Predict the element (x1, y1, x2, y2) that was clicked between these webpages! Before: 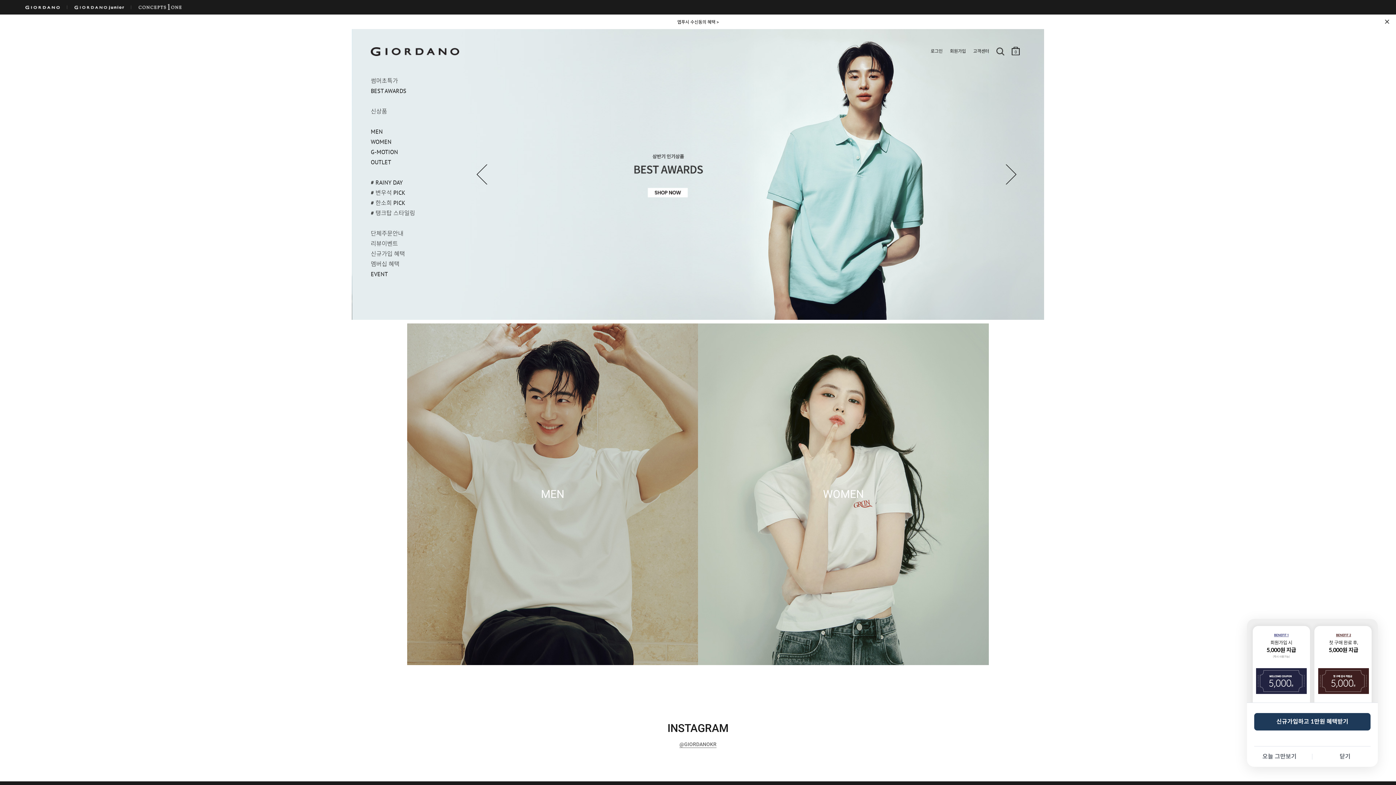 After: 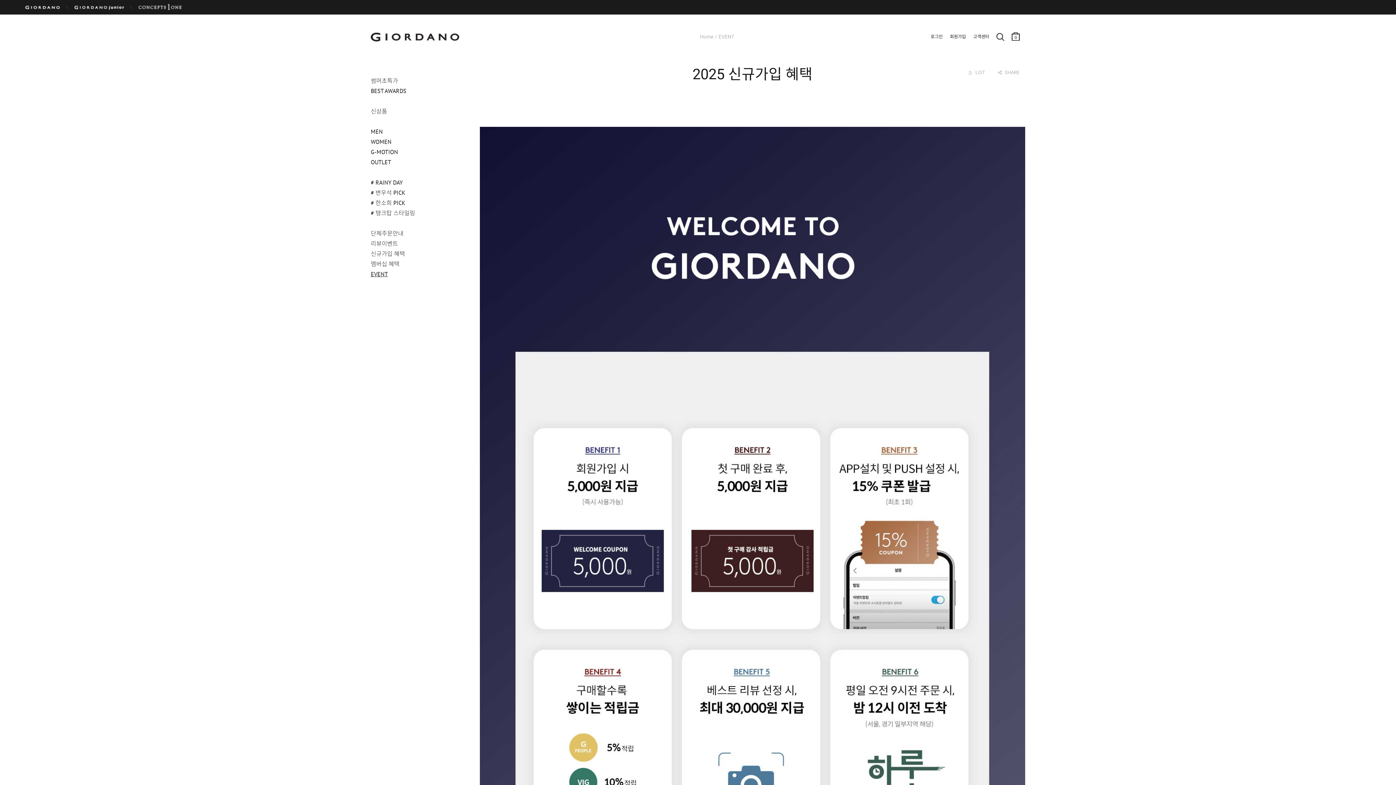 Action: label: 신규가입하고 1만원 혜택받기 bbox: (1254, 713, 1370, 730)